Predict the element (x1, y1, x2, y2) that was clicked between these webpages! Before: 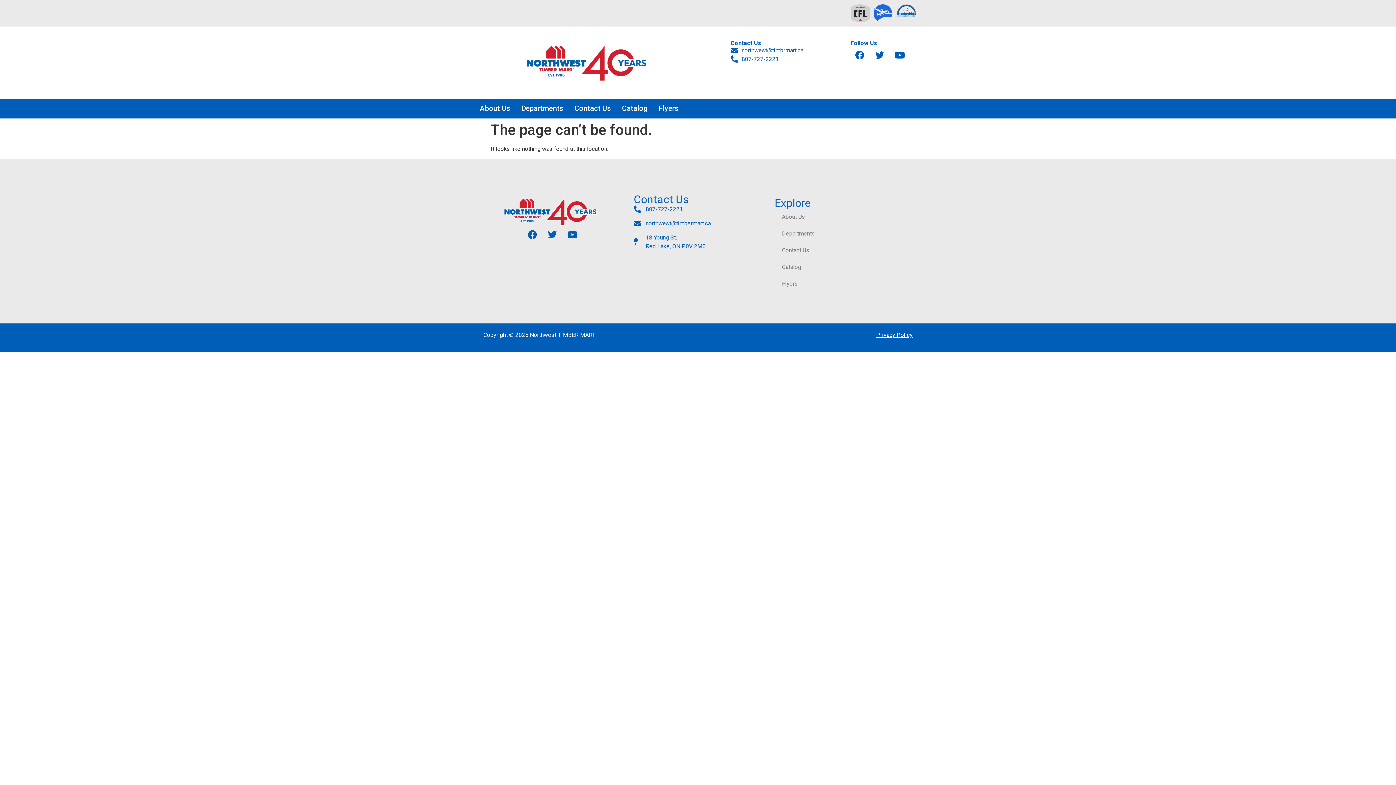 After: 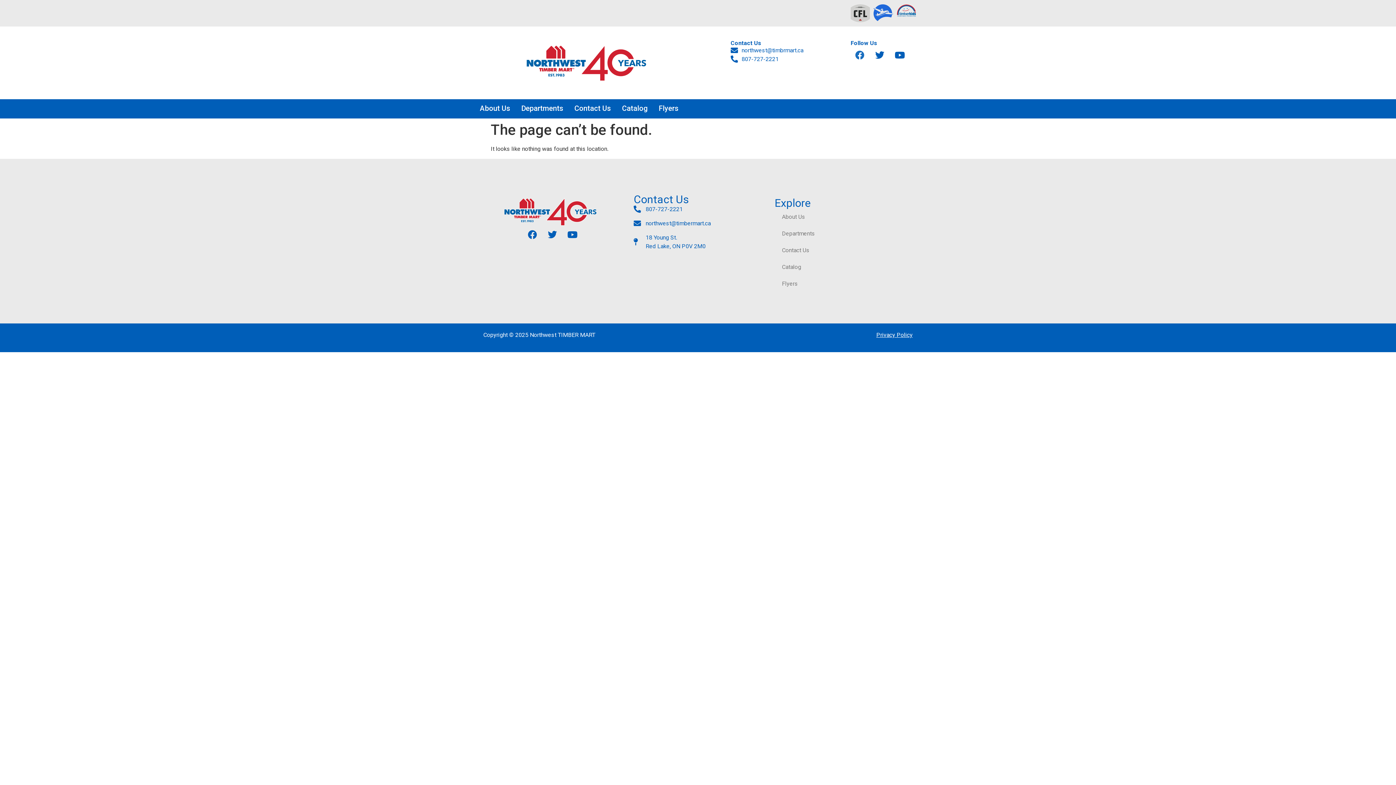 Action: bbox: (850, 46, 869, 64) label: Facebook